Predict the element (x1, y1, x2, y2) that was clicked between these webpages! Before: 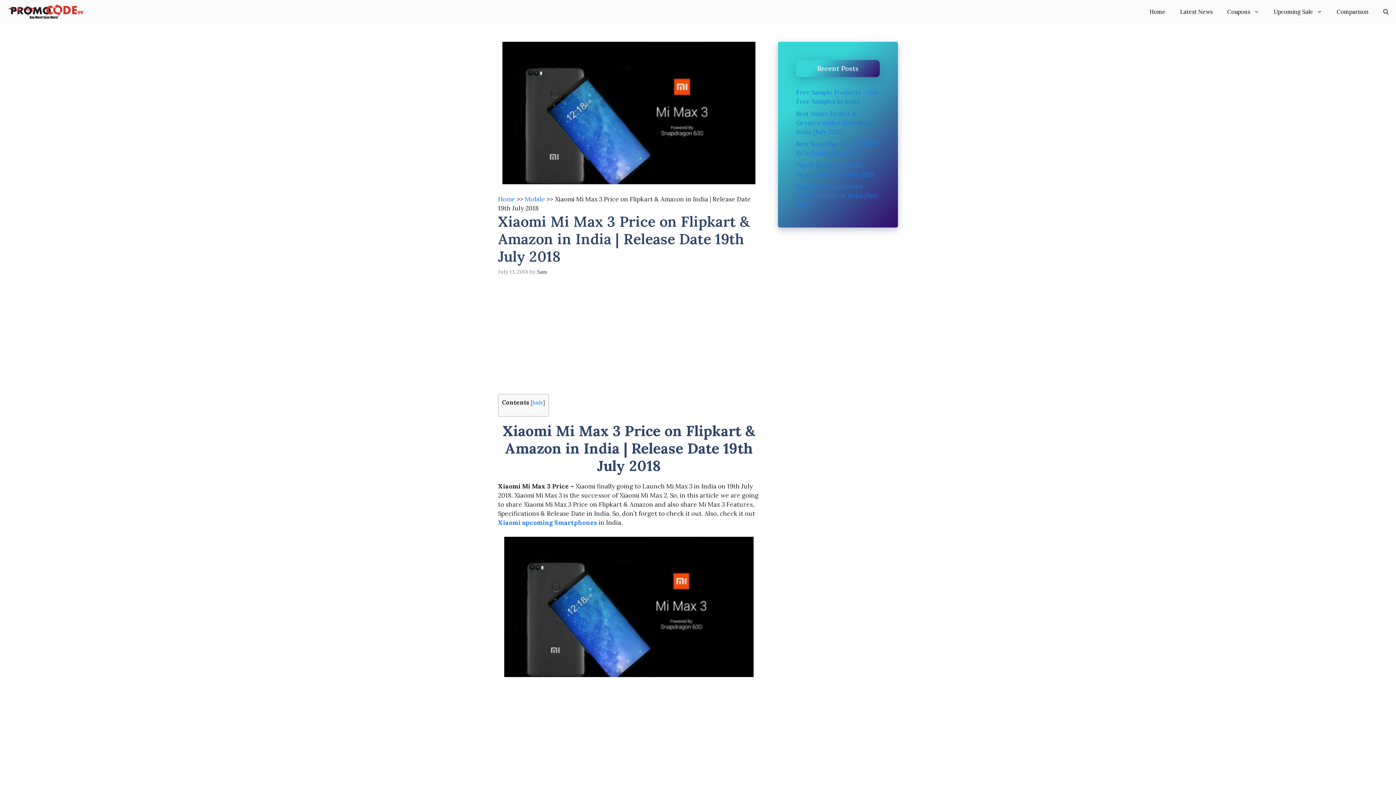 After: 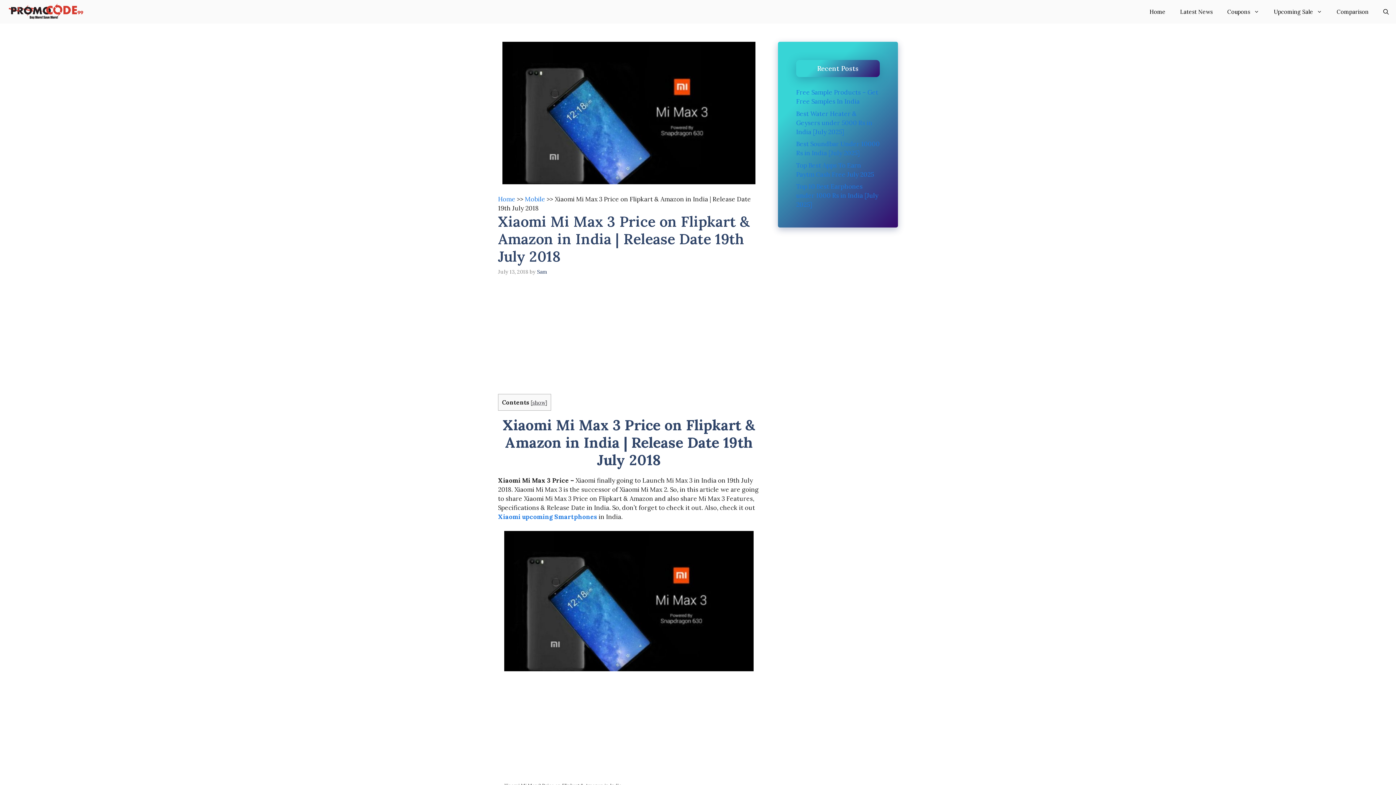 Action: bbox: (532, 399, 543, 406) label: hide